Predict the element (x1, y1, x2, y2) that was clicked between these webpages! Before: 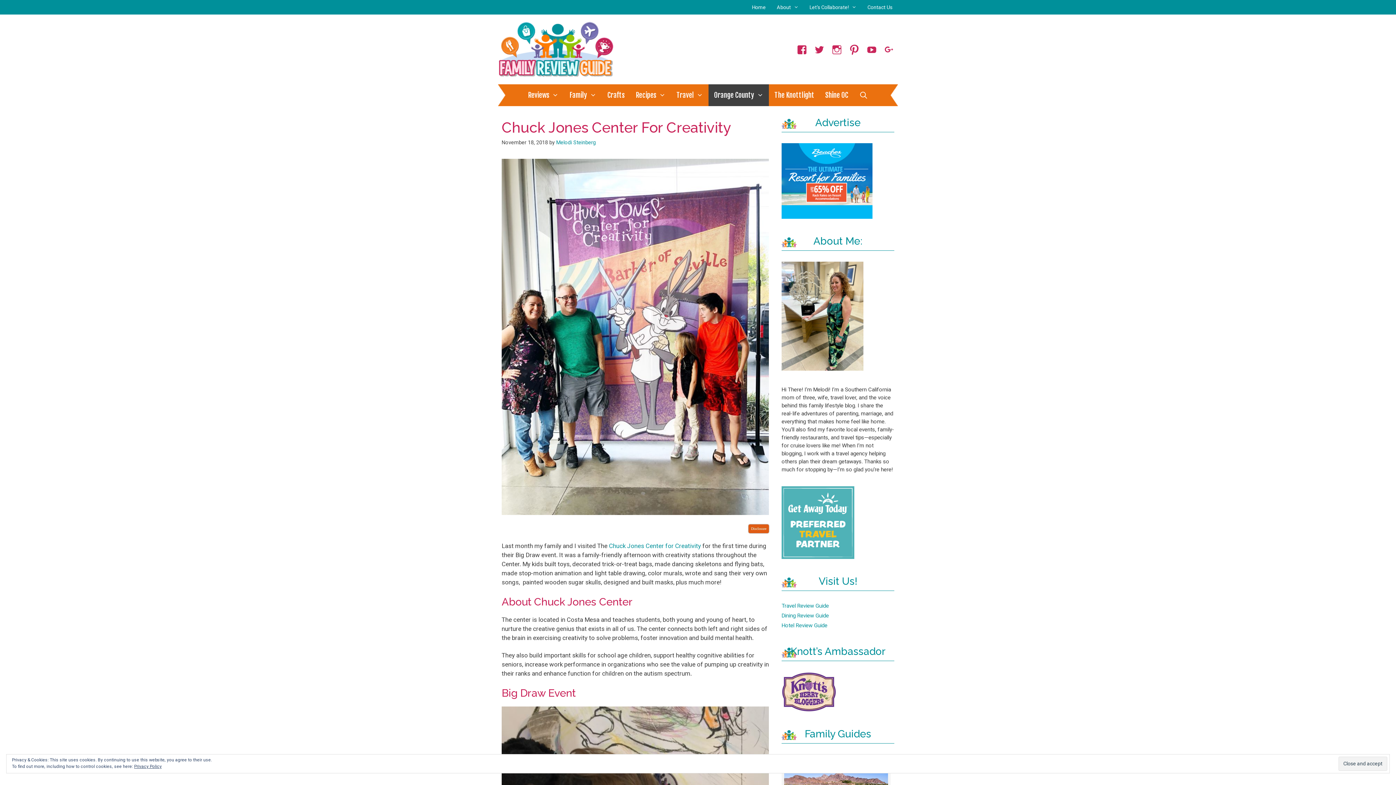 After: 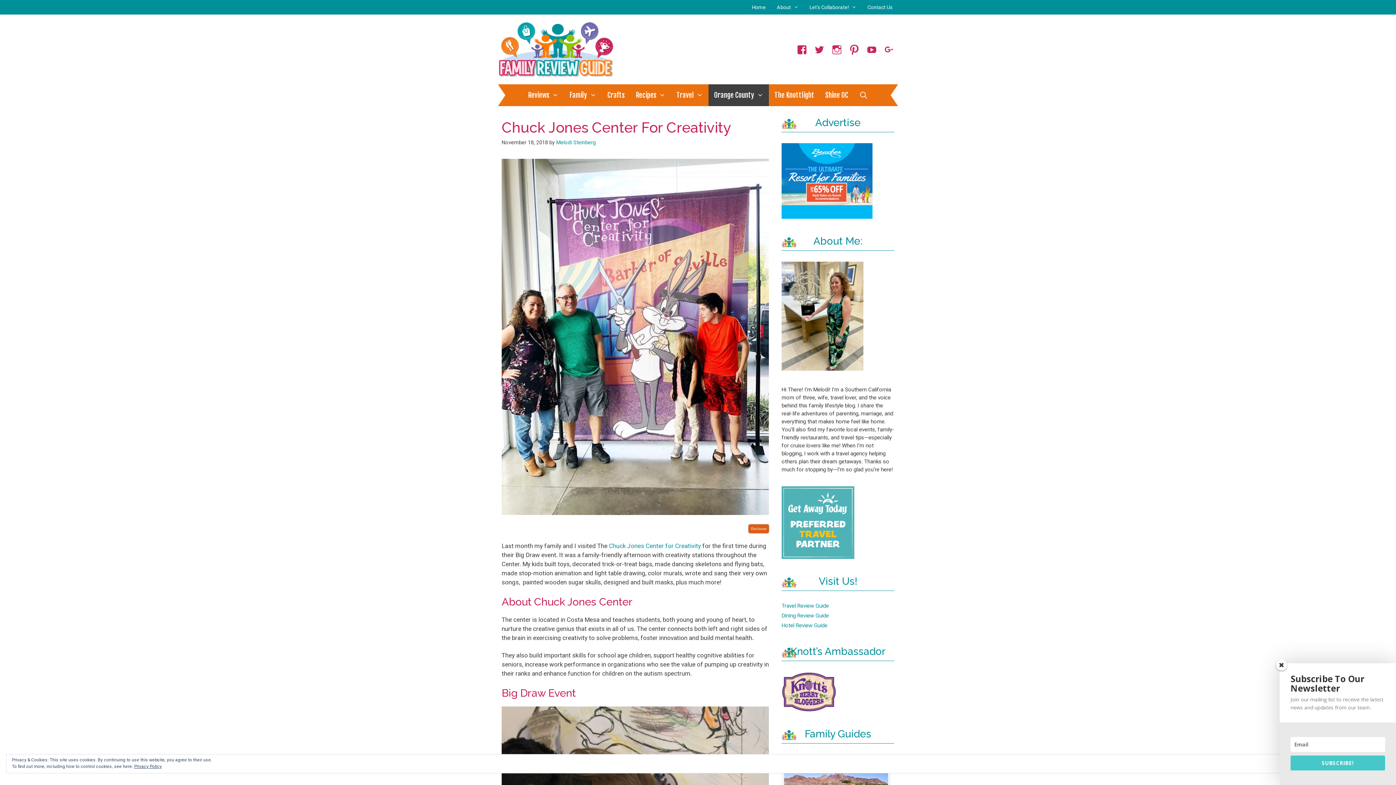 Action: label: View +FamGuide’s profile on Google+ bbox: (884, 44, 894, 55)